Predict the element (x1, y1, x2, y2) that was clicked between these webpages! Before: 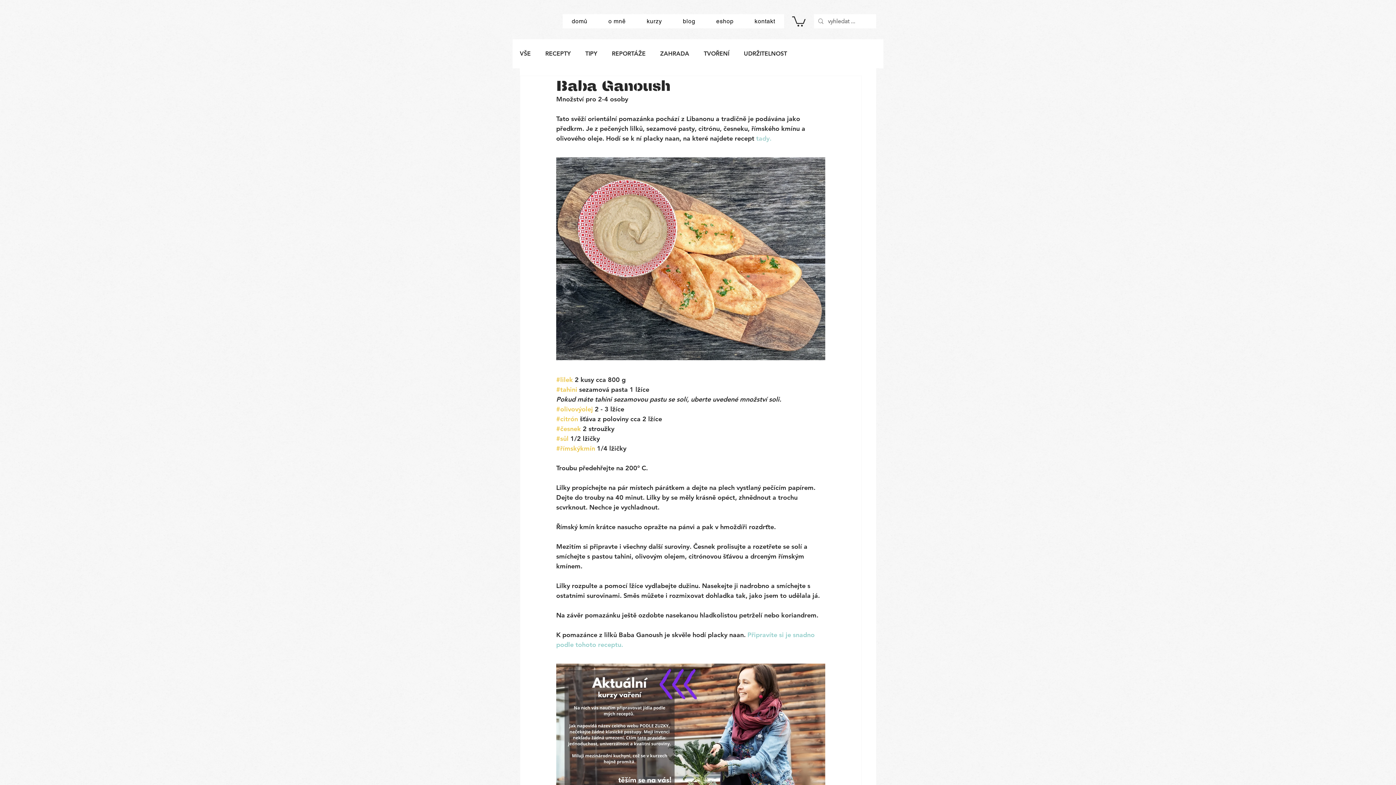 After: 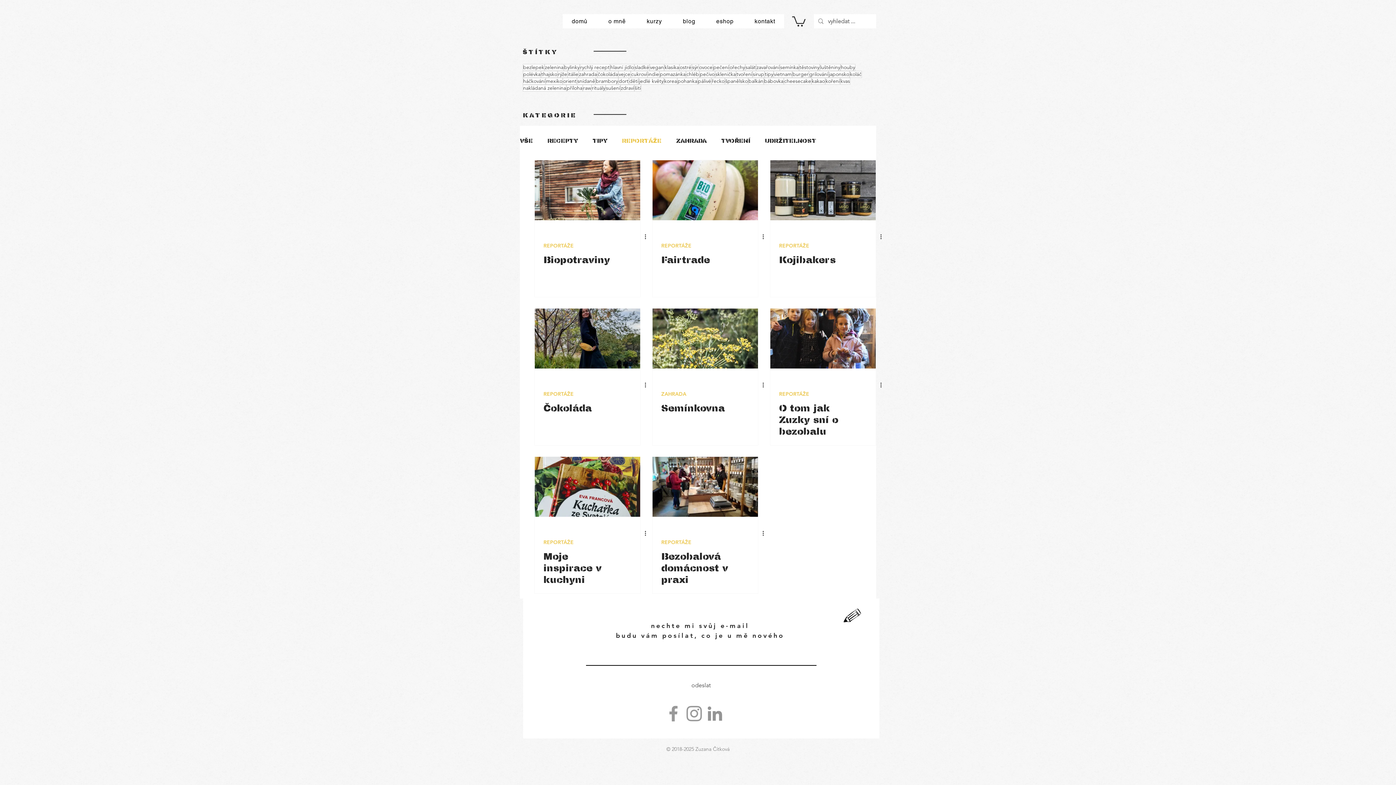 Action: label: REPORTÁŽE bbox: (612, 50, 645, 57)